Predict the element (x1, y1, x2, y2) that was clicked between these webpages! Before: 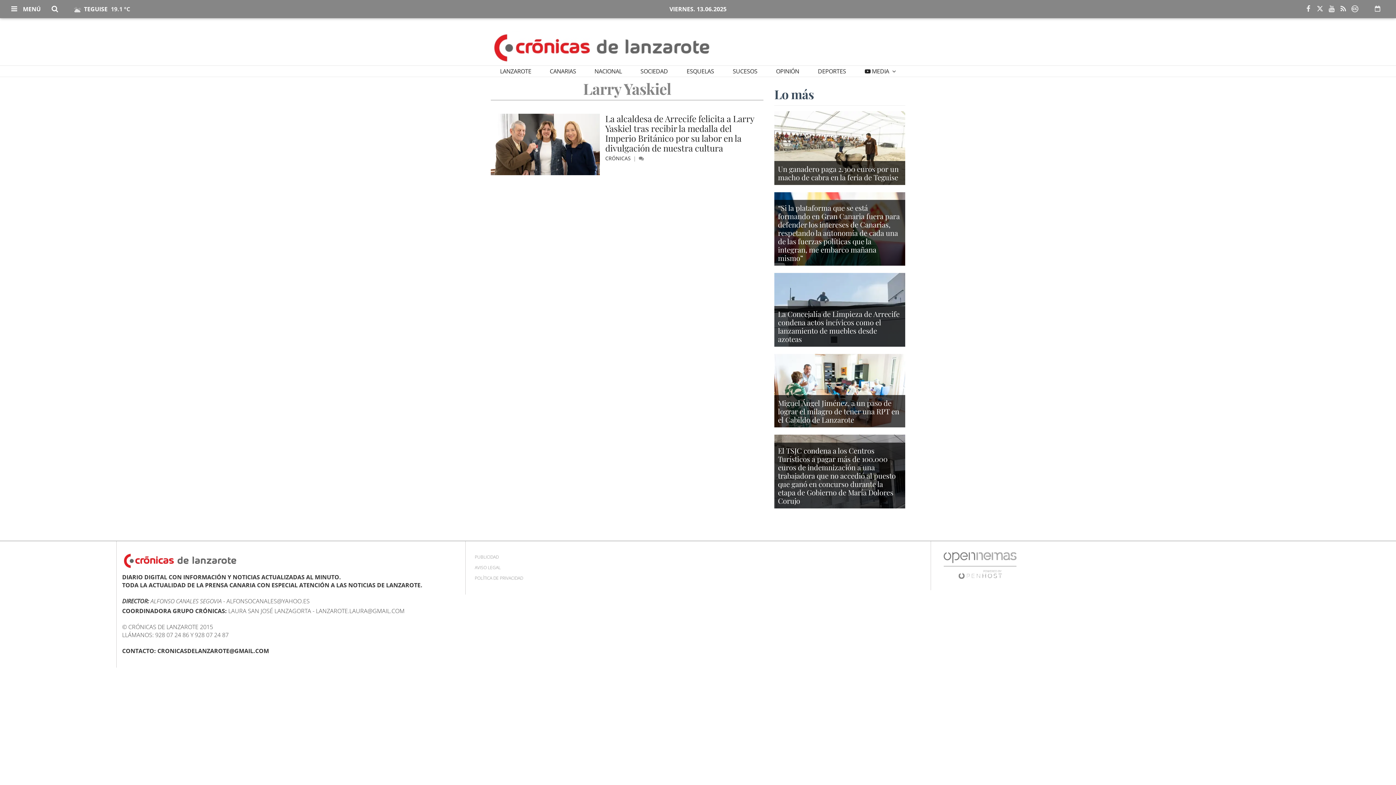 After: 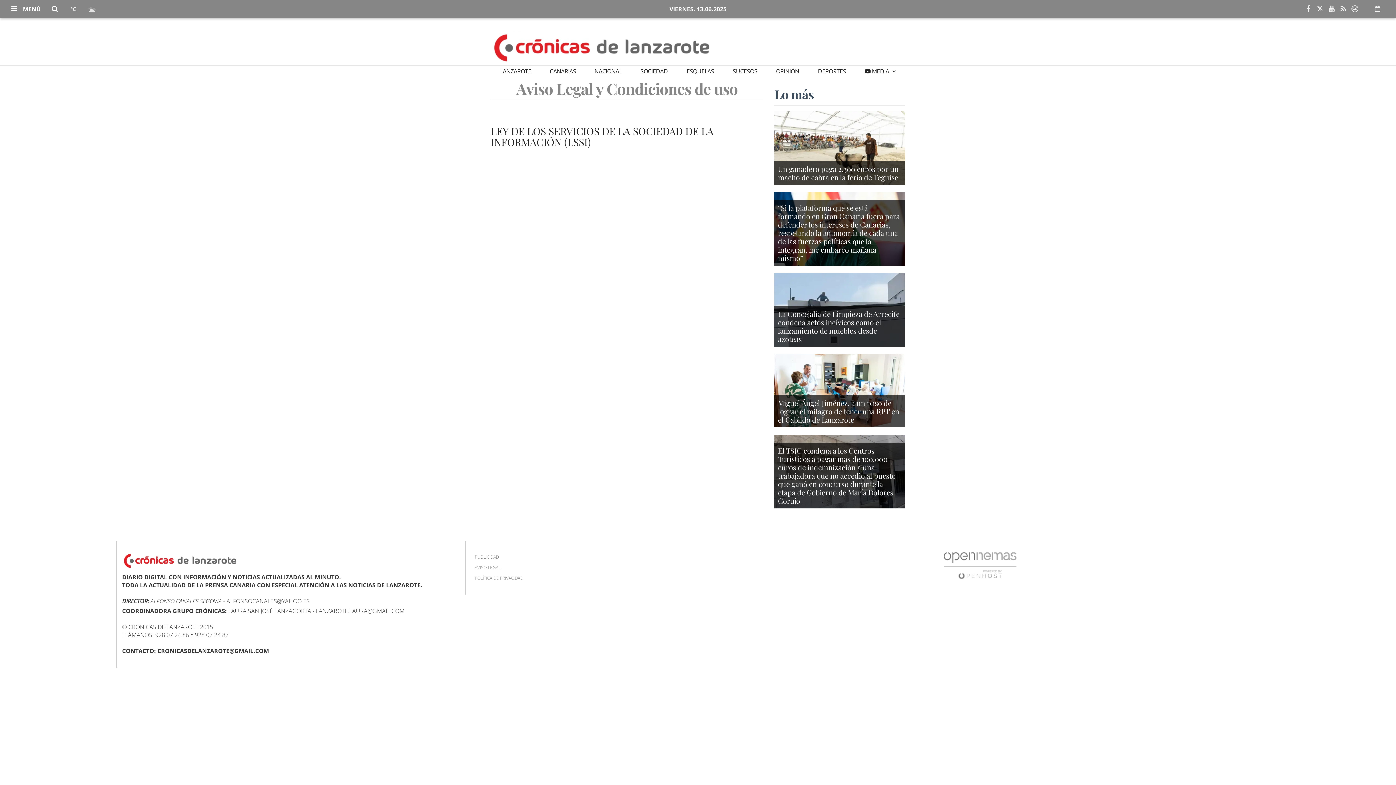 Action: bbox: (471, 562, 504, 572) label: AVISO LEGAL